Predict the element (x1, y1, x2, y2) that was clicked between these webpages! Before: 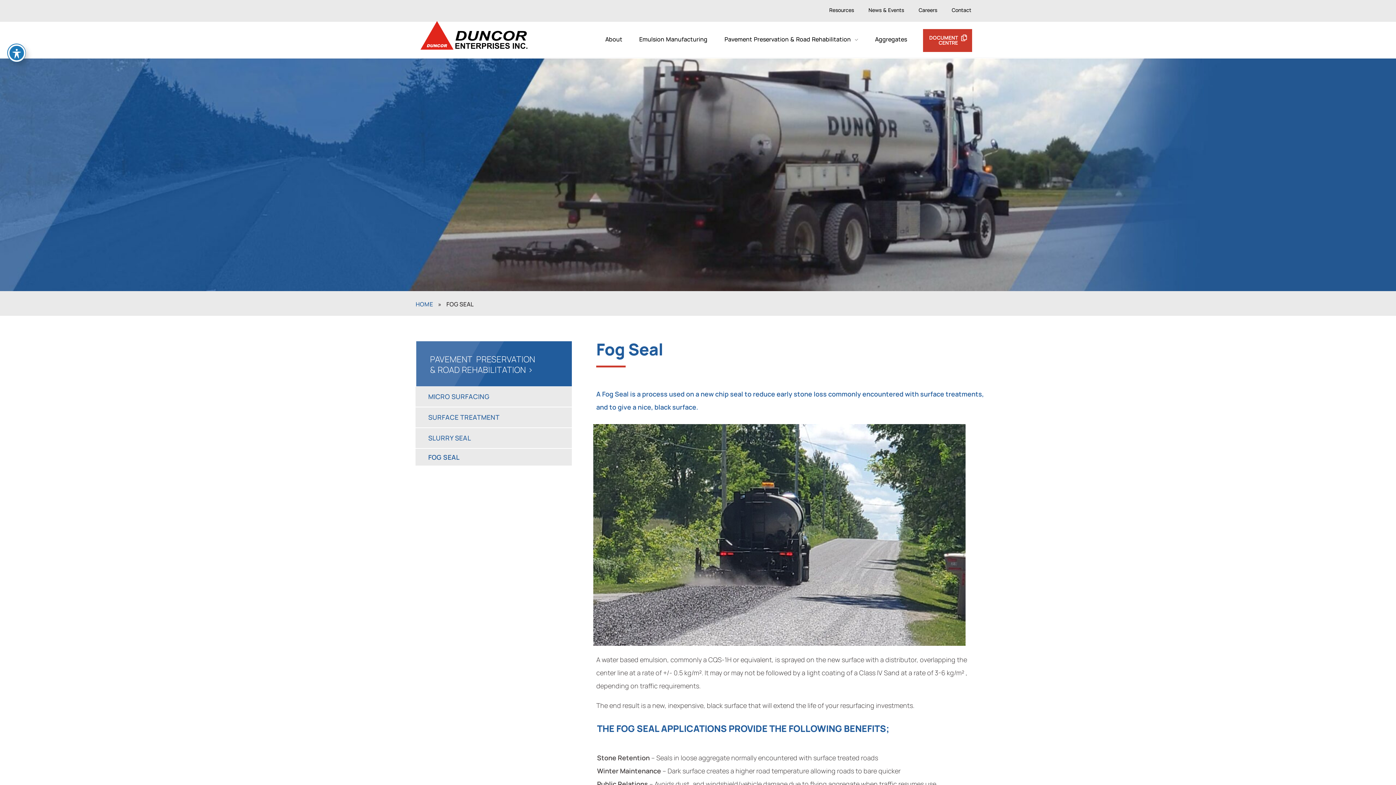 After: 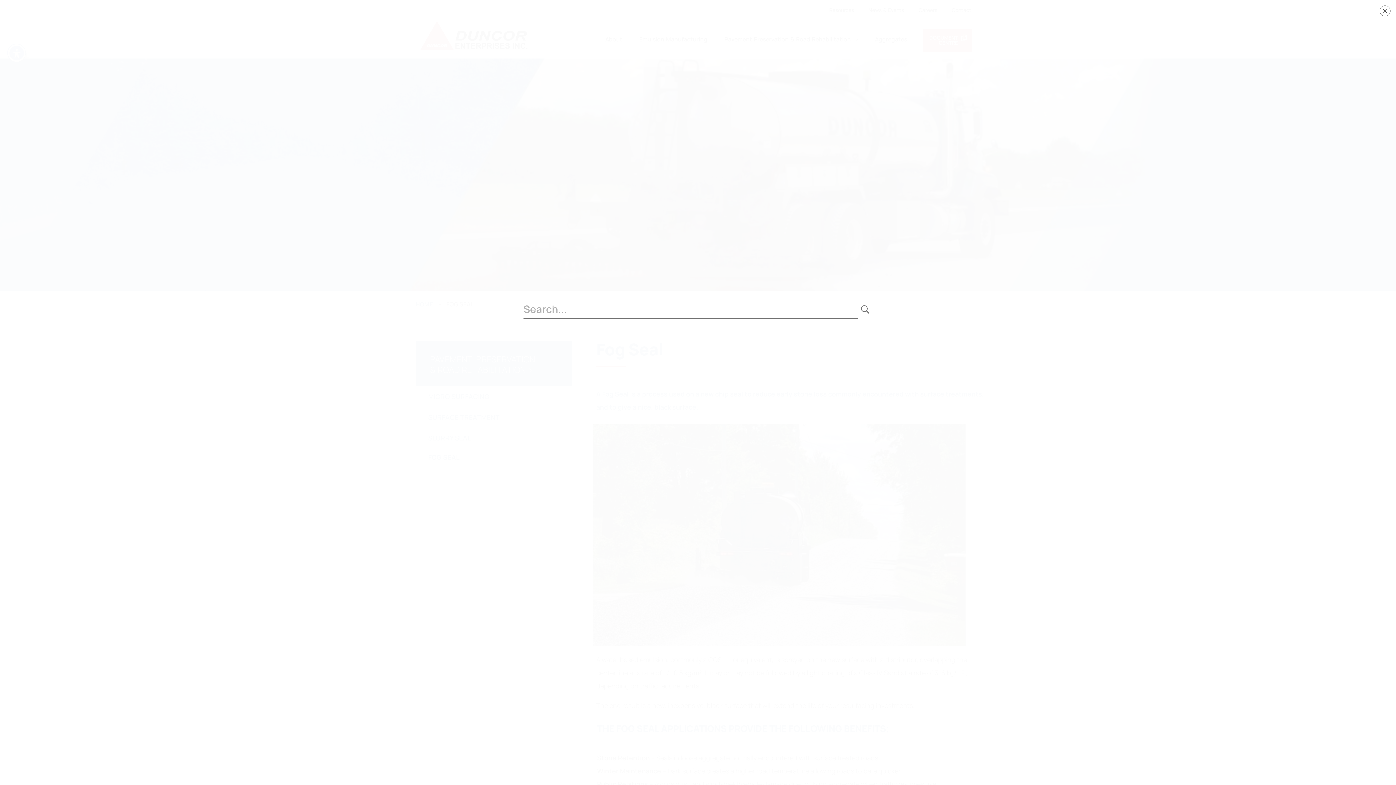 Action: bbox: (975, 7, 985, 16)